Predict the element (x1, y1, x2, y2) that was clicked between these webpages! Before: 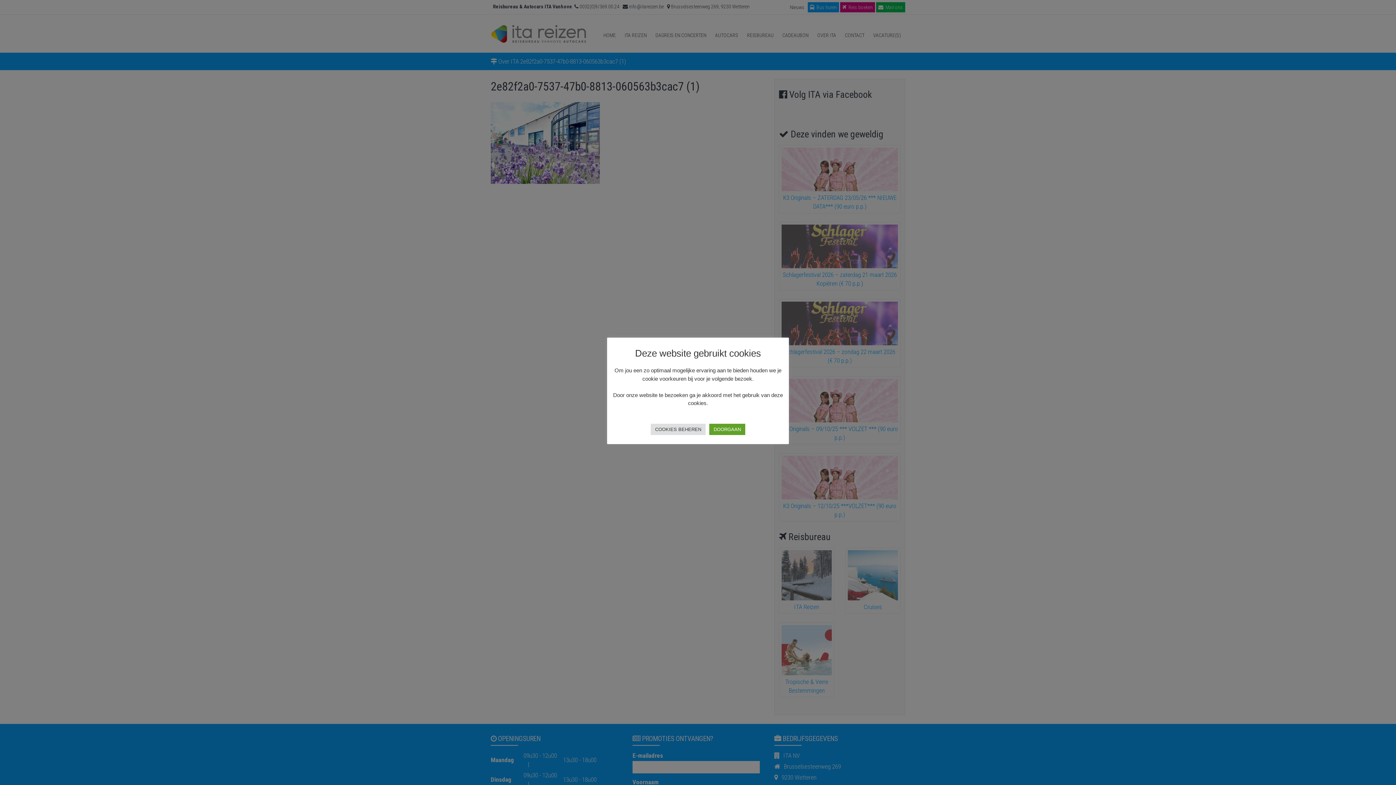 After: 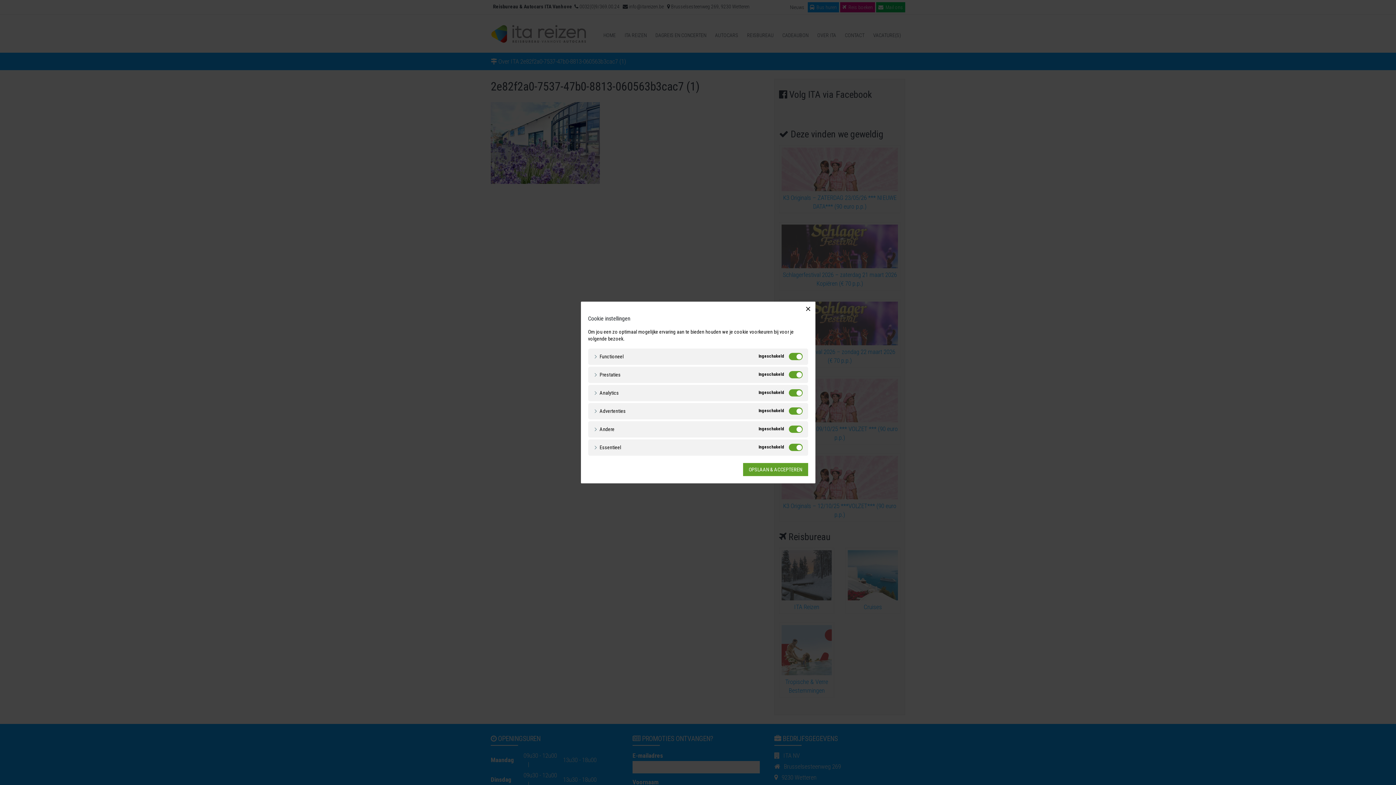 Action: label: COOKIES BEHEREN bbox: (650, 423, 705, 435)